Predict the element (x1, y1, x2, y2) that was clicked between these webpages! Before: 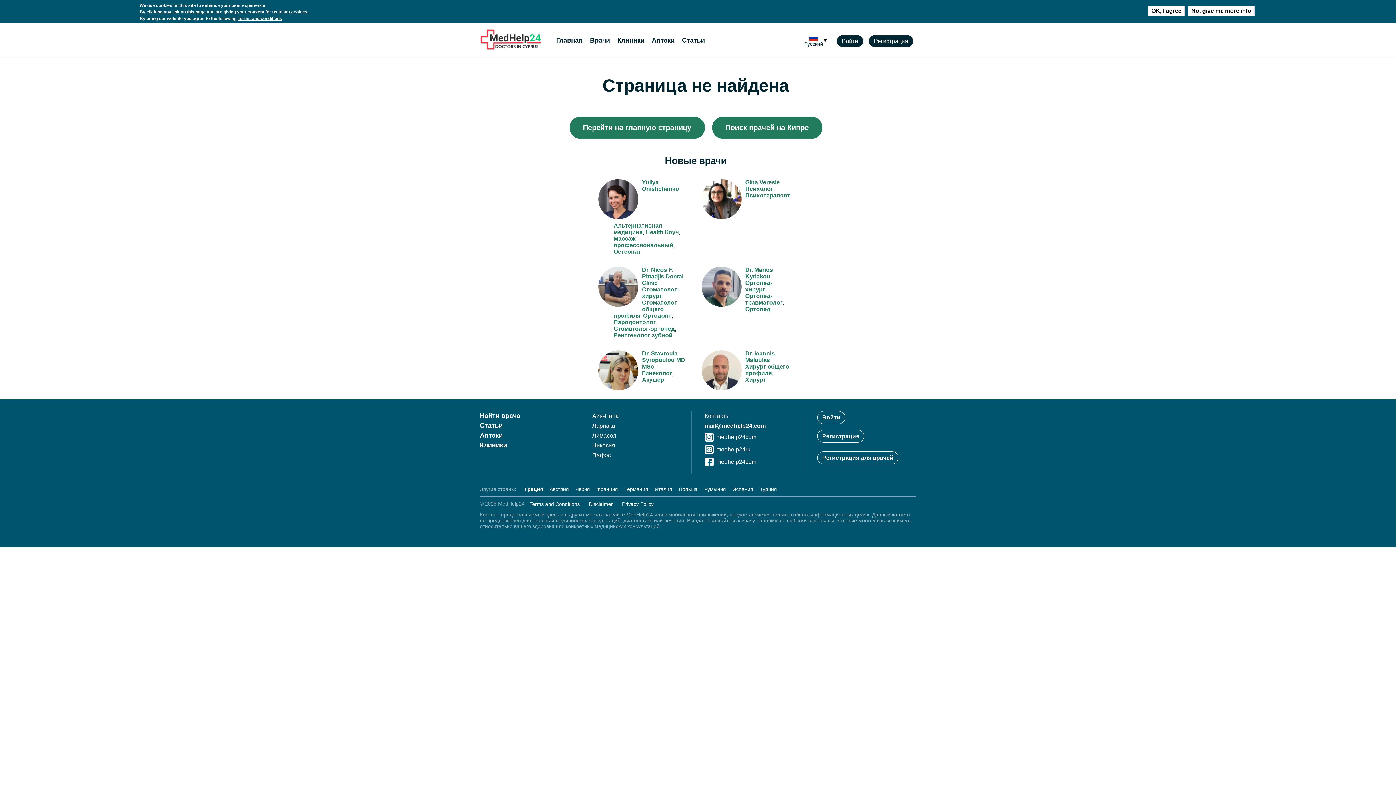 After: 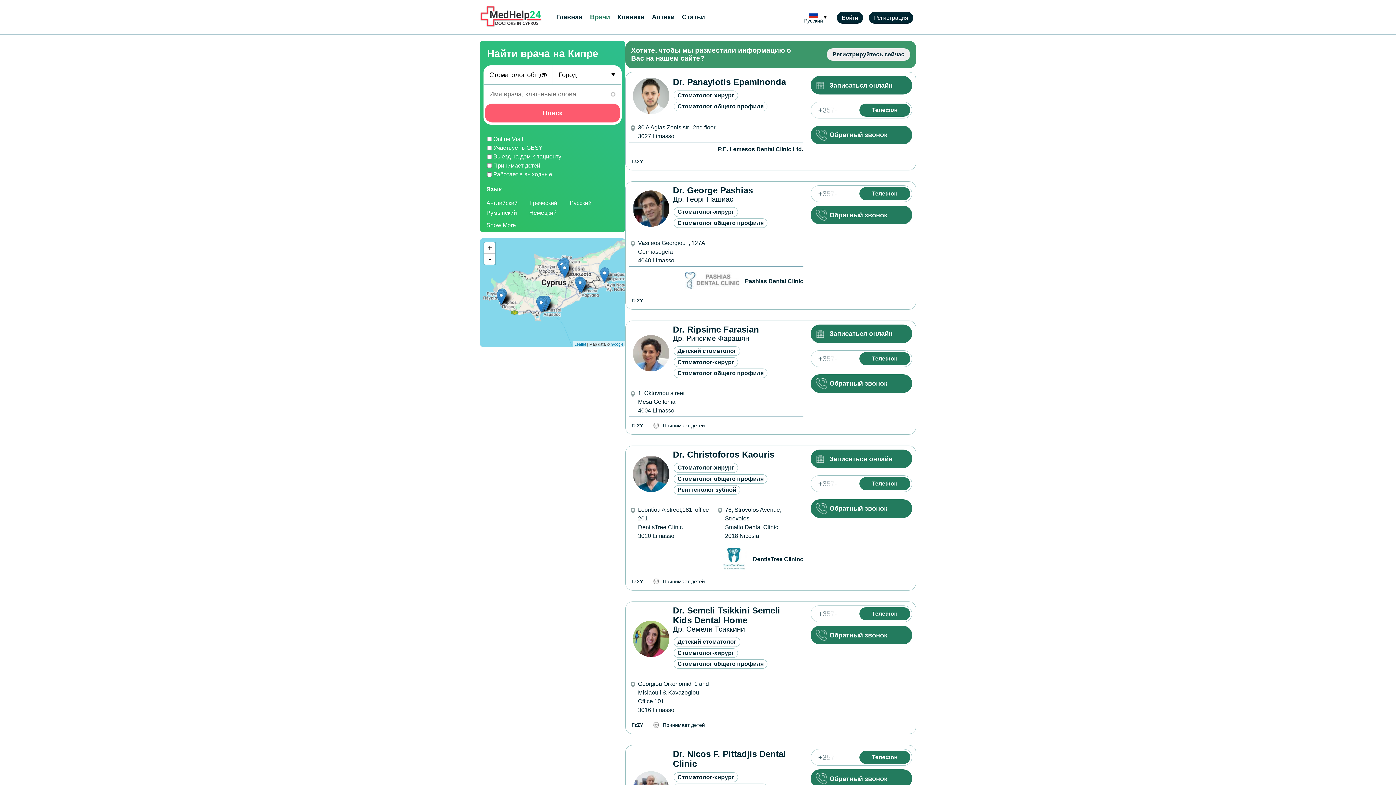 Action: bbox: (613, 299, 677, 319) label: Стоматолог общего профиля